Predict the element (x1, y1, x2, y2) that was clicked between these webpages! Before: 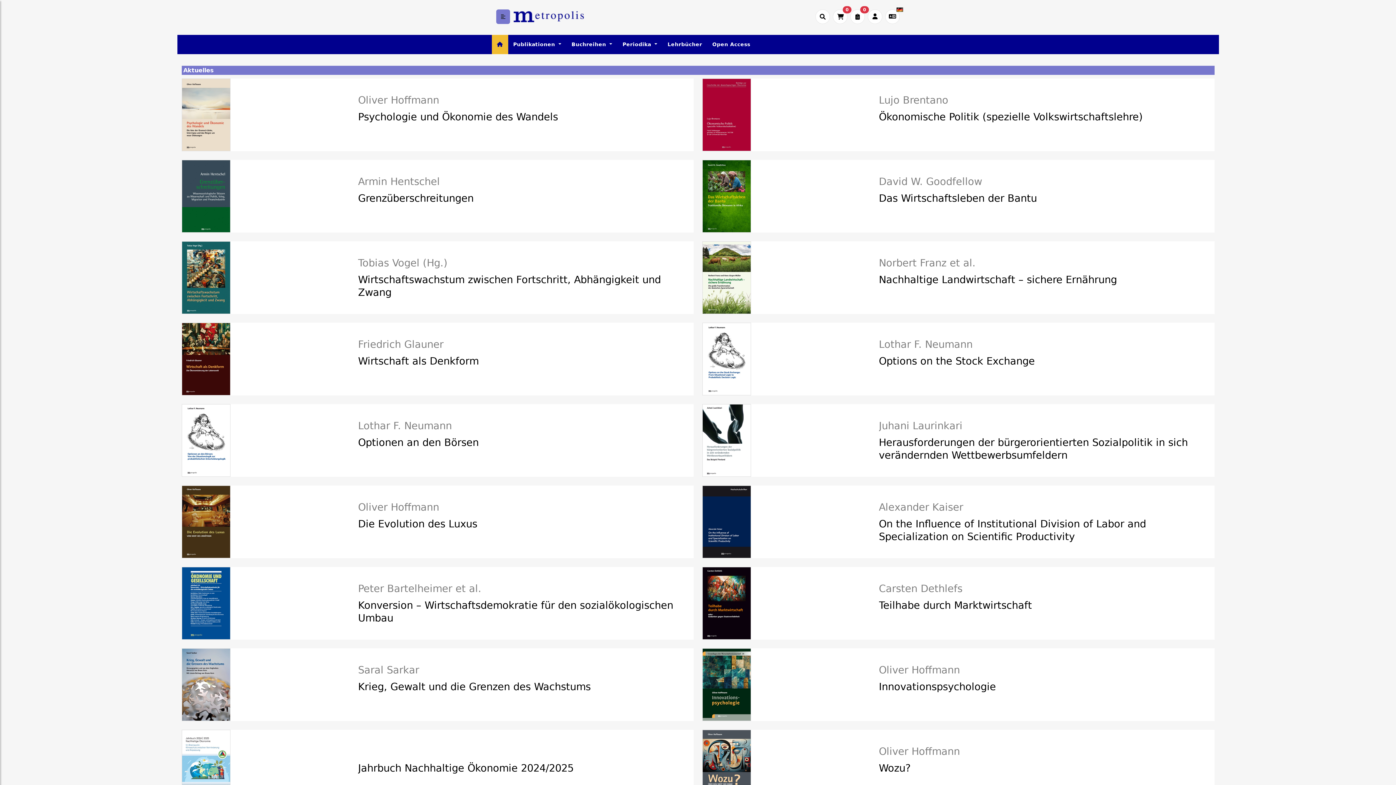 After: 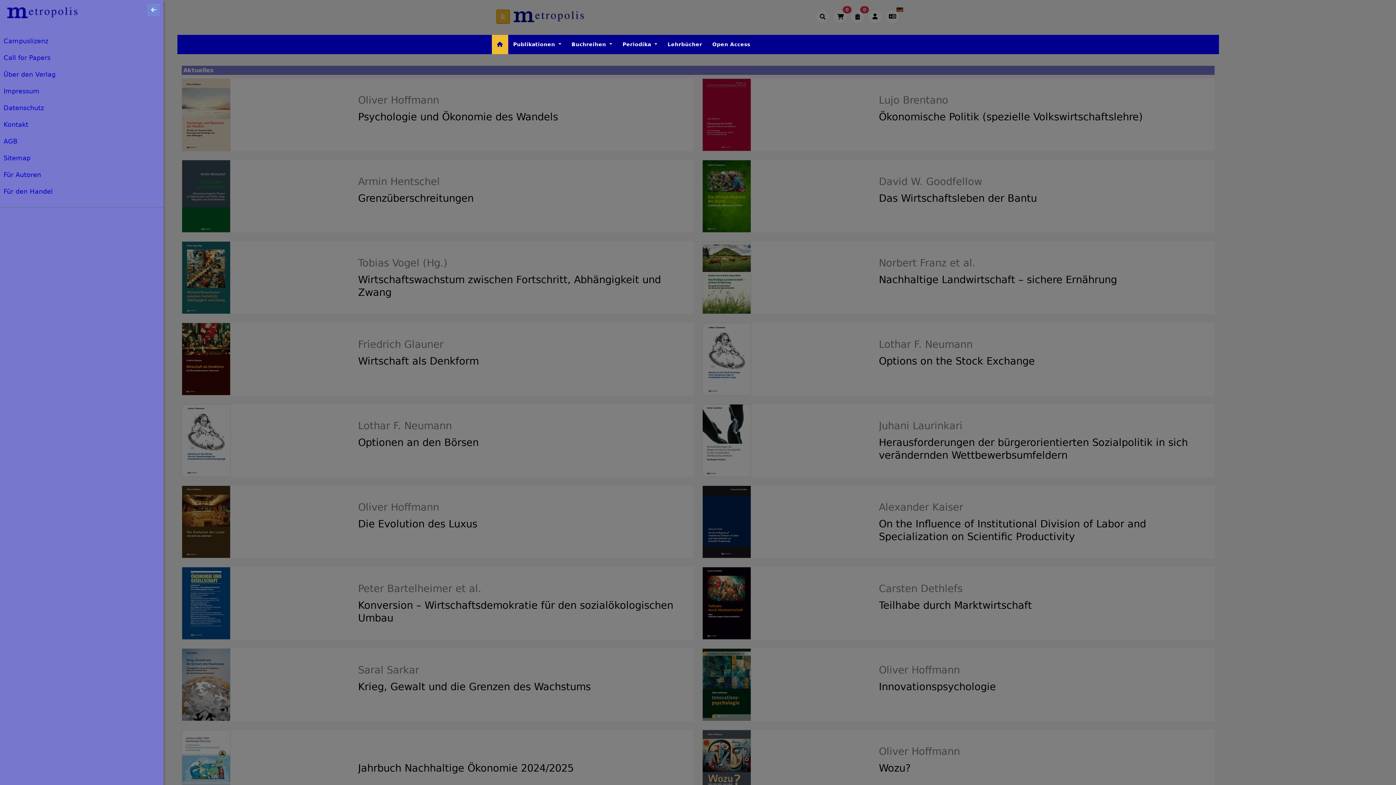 Action: bbox: (496, 9, 510, 24)